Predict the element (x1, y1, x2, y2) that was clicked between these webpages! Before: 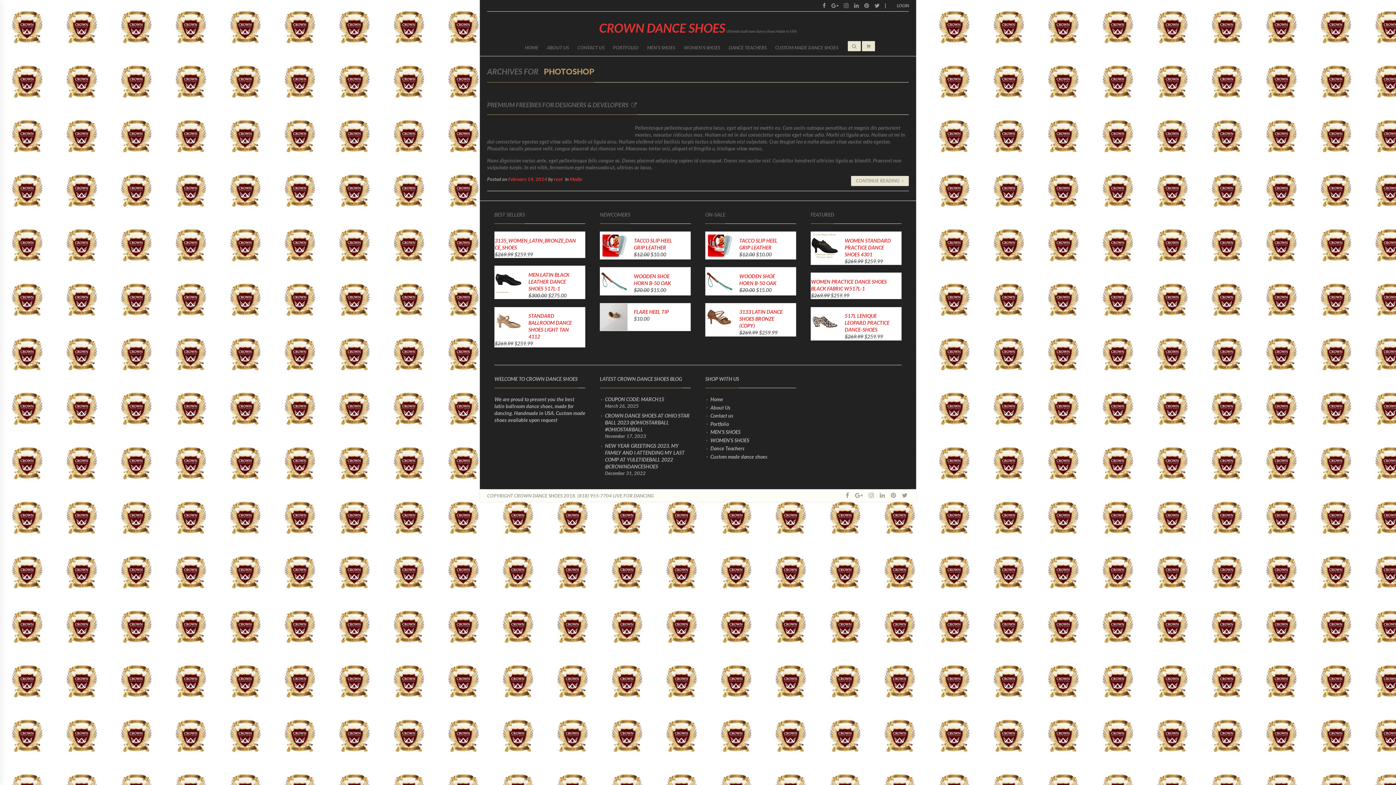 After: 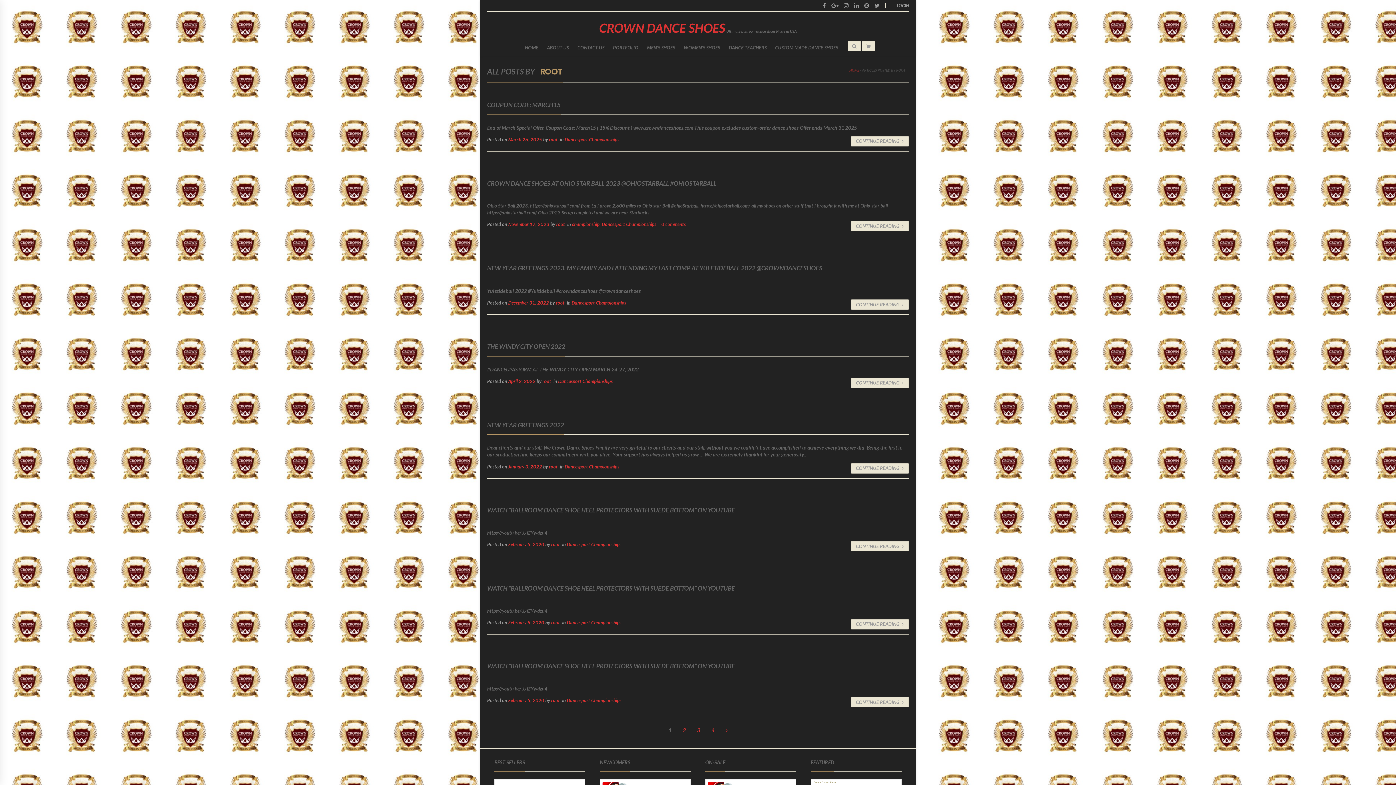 Action: label: root bbox: (554, 176, 562, 182)